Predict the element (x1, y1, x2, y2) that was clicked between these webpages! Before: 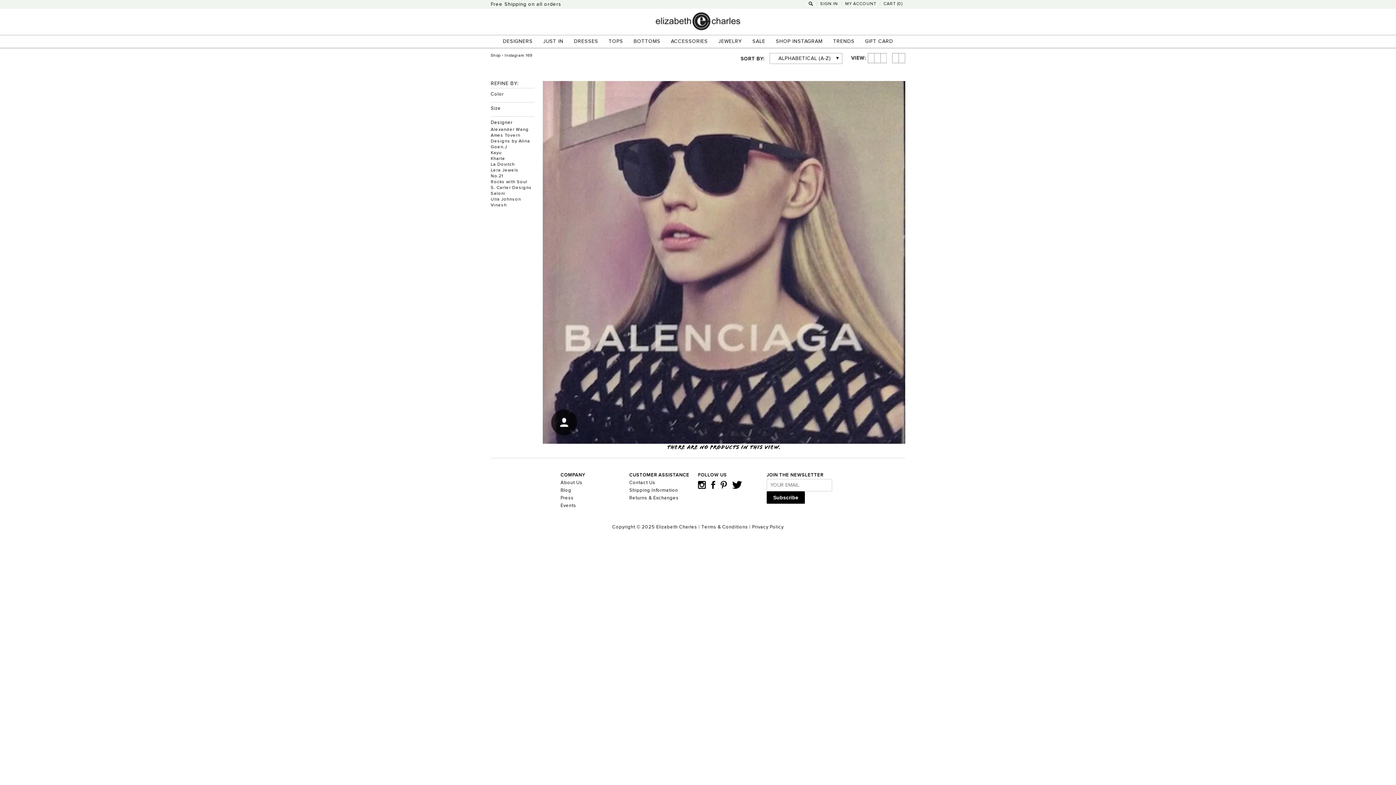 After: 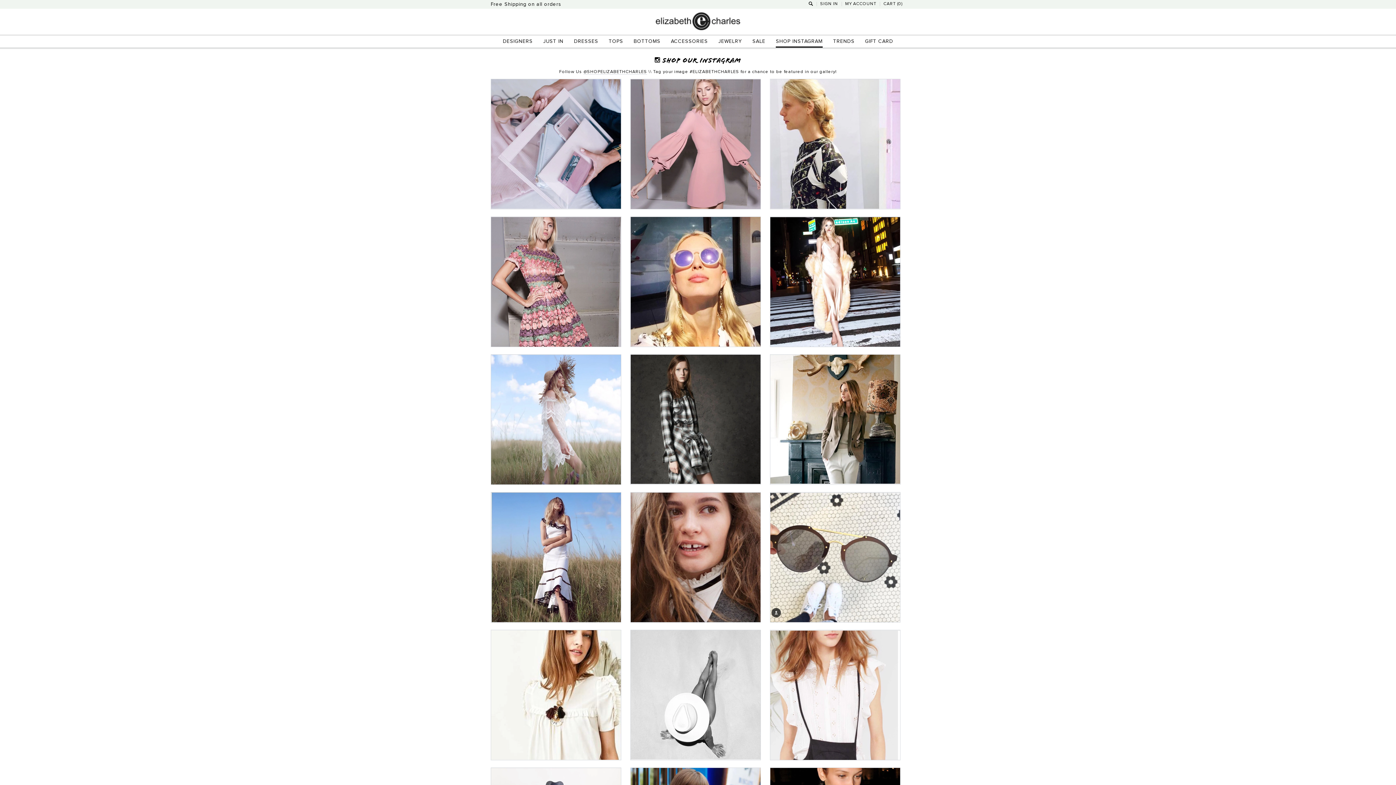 Action: bbox: (776, 35, 822, 47) label: SHOP INSTAGRAM